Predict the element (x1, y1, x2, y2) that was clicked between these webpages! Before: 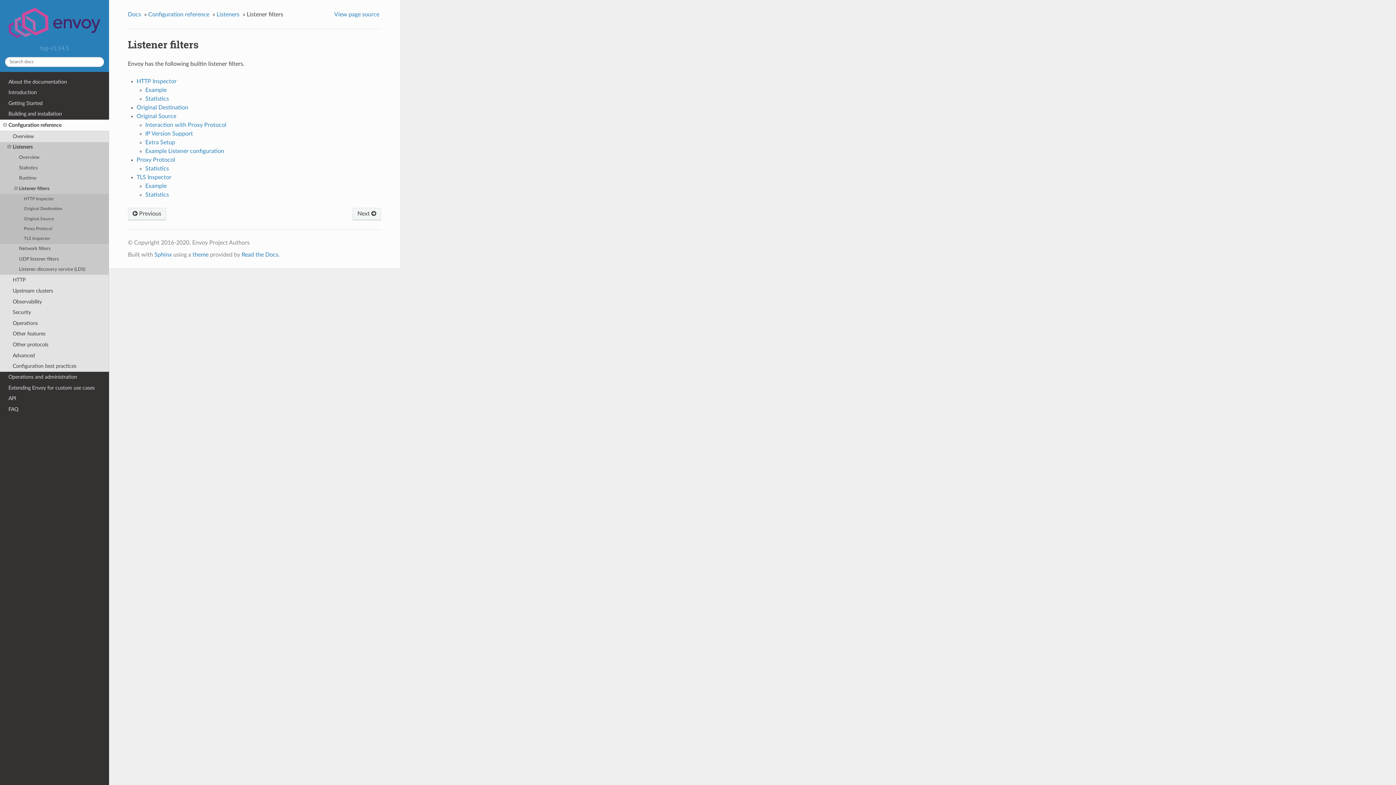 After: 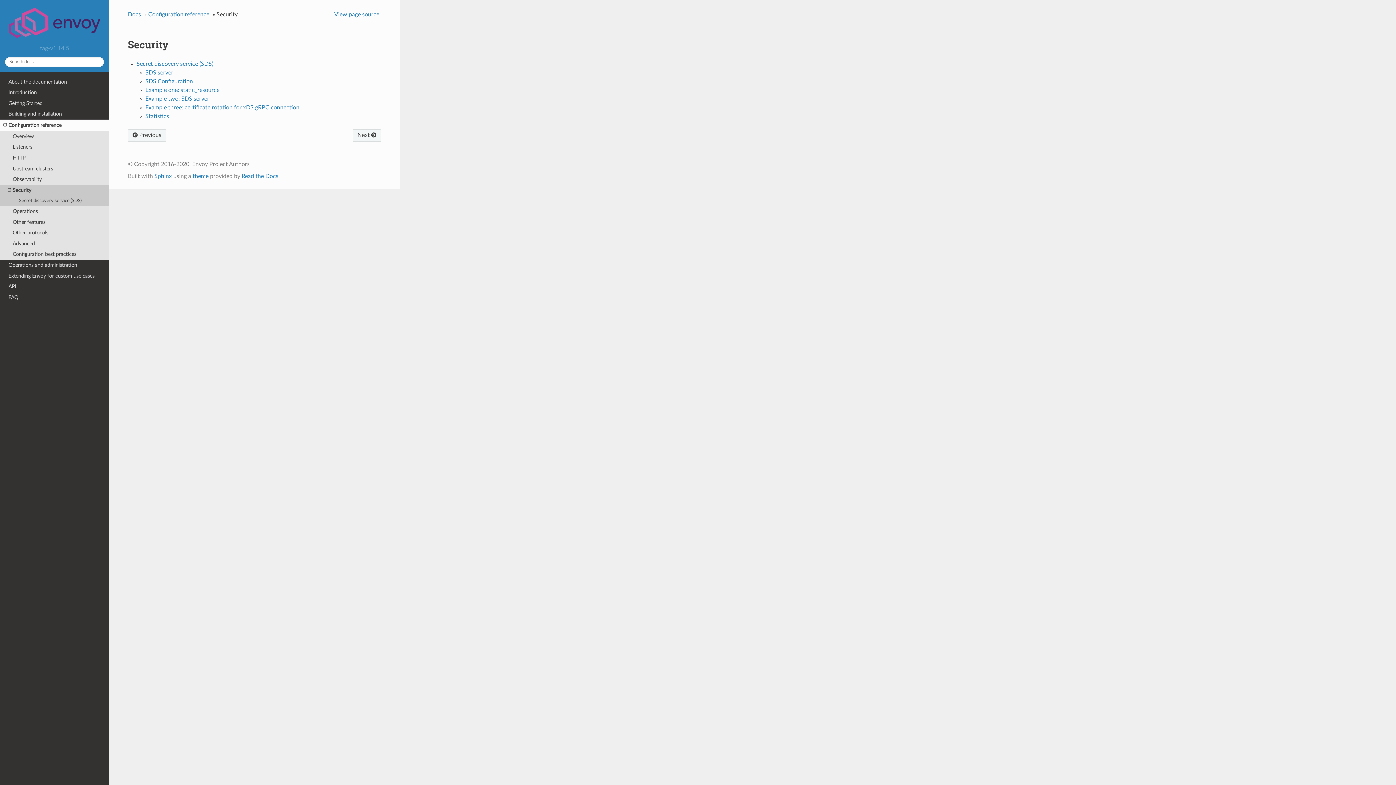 Action: label: Security bbox: (0, 307, 109, 318)